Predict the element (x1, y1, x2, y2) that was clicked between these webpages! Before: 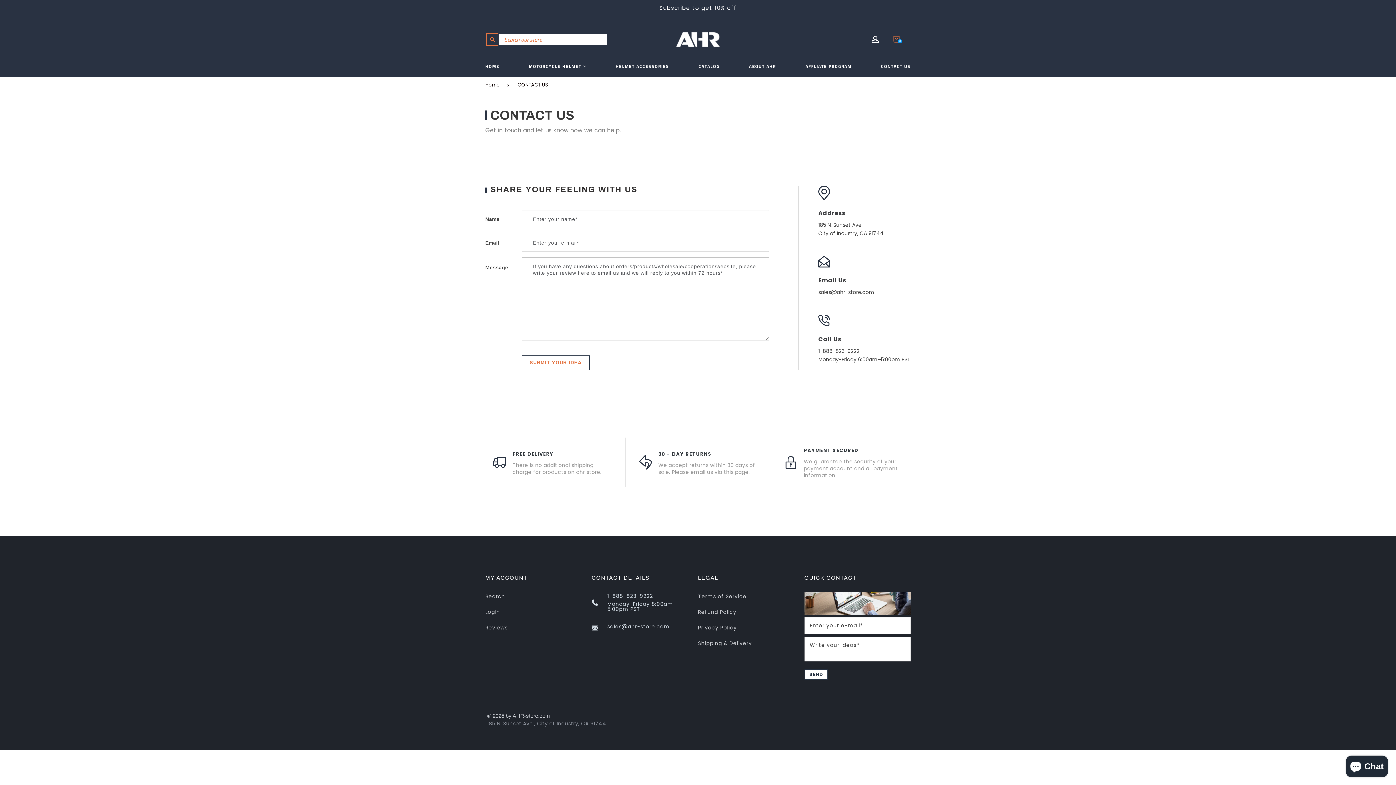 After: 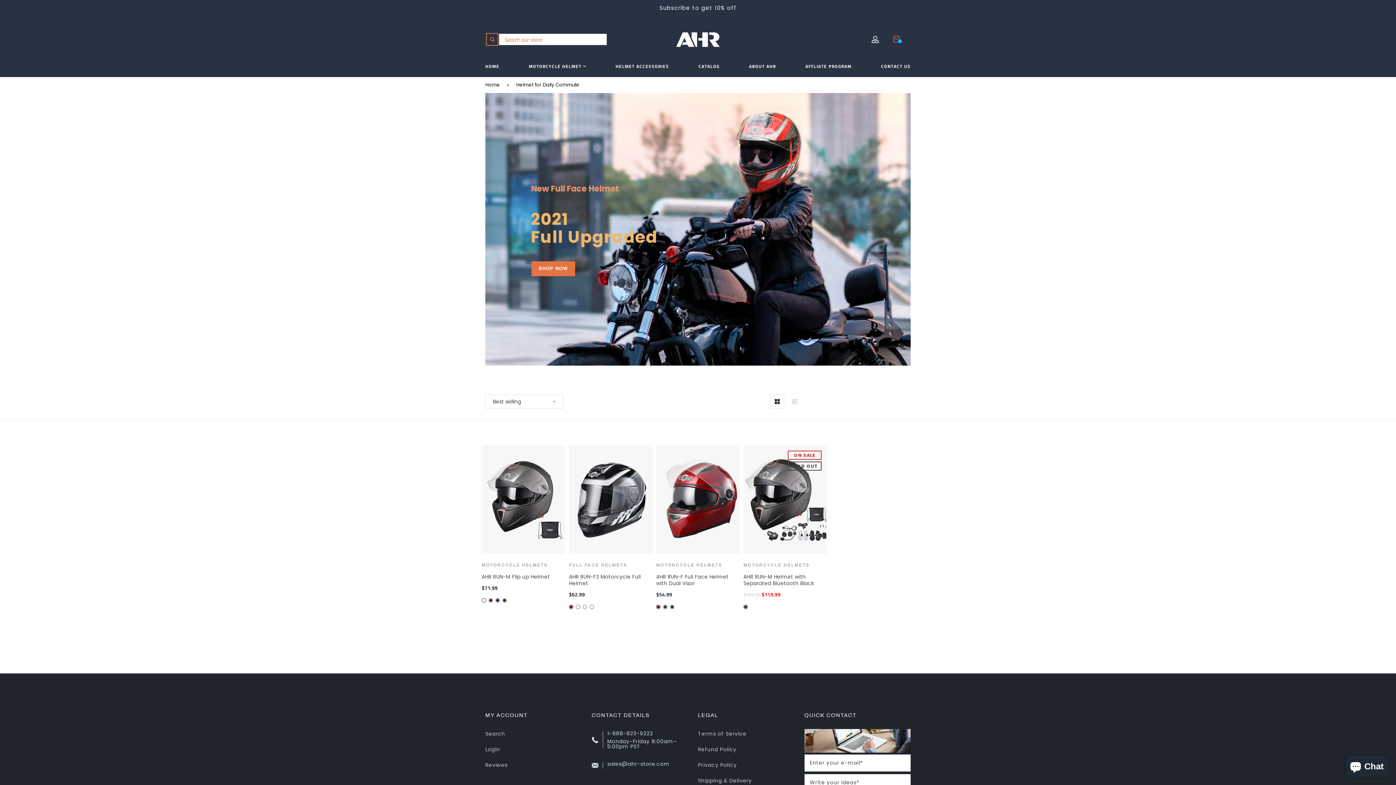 Action: label: MOTORCYCLE HELMET bbox: (521, 56, 593, 76)